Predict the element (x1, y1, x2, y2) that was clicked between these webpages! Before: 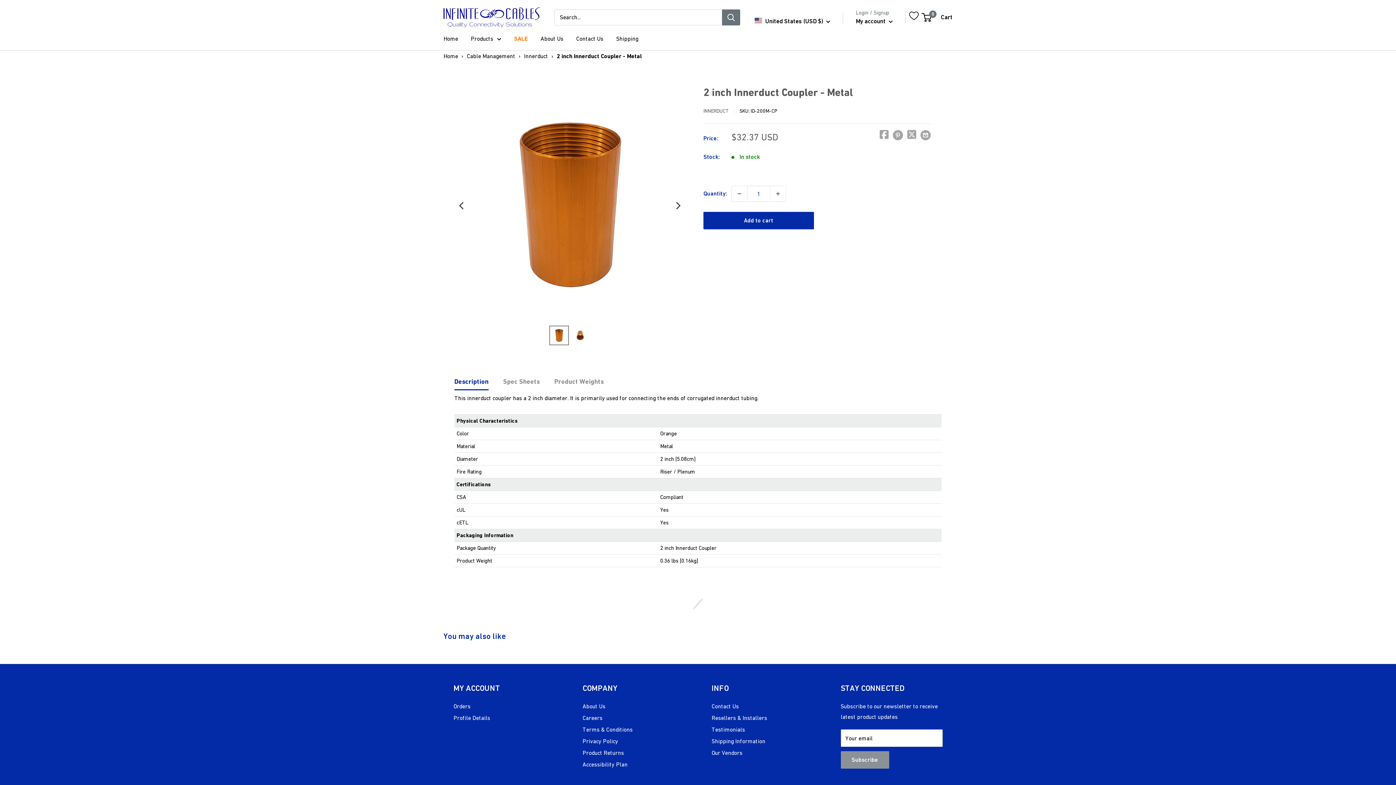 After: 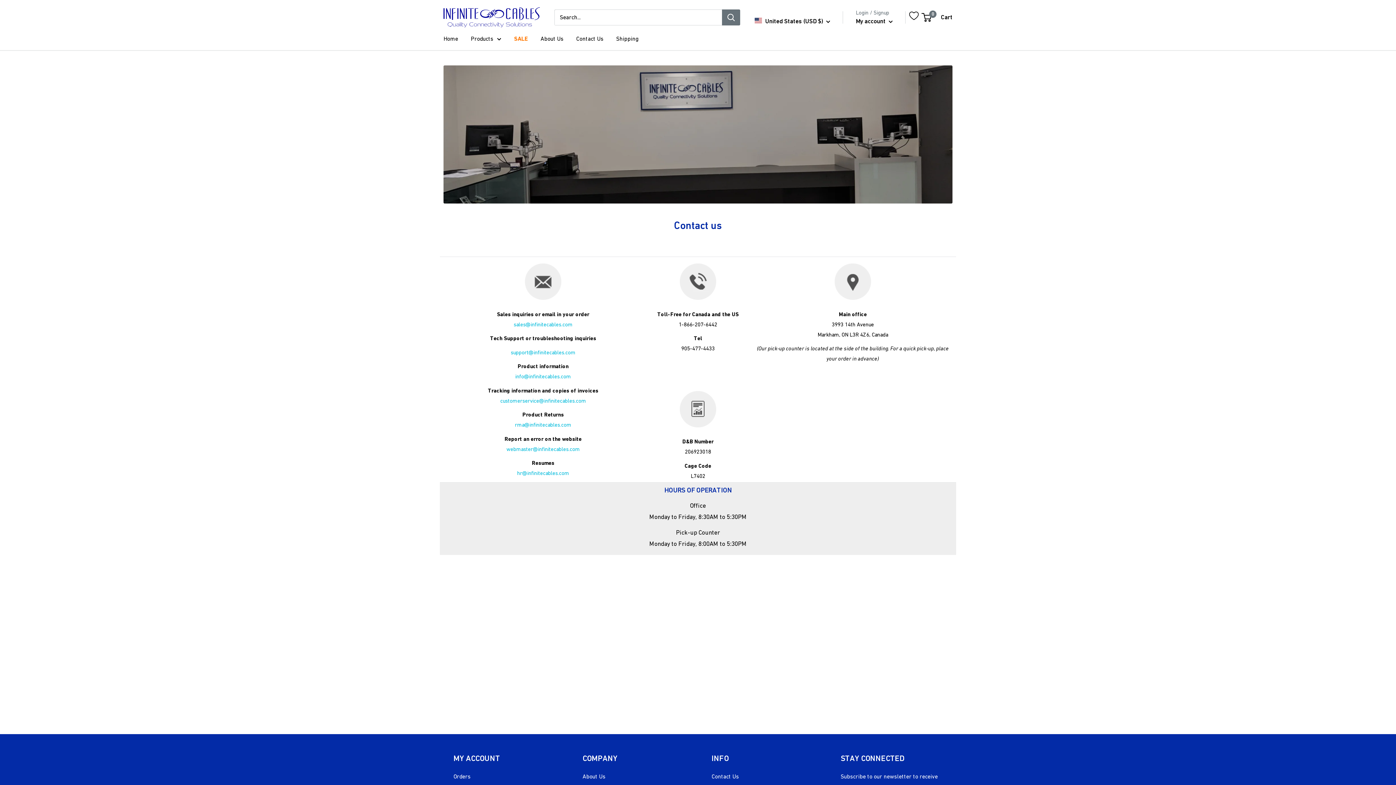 Action: bbox: (711, 700, 795, 712) label: Contact Us